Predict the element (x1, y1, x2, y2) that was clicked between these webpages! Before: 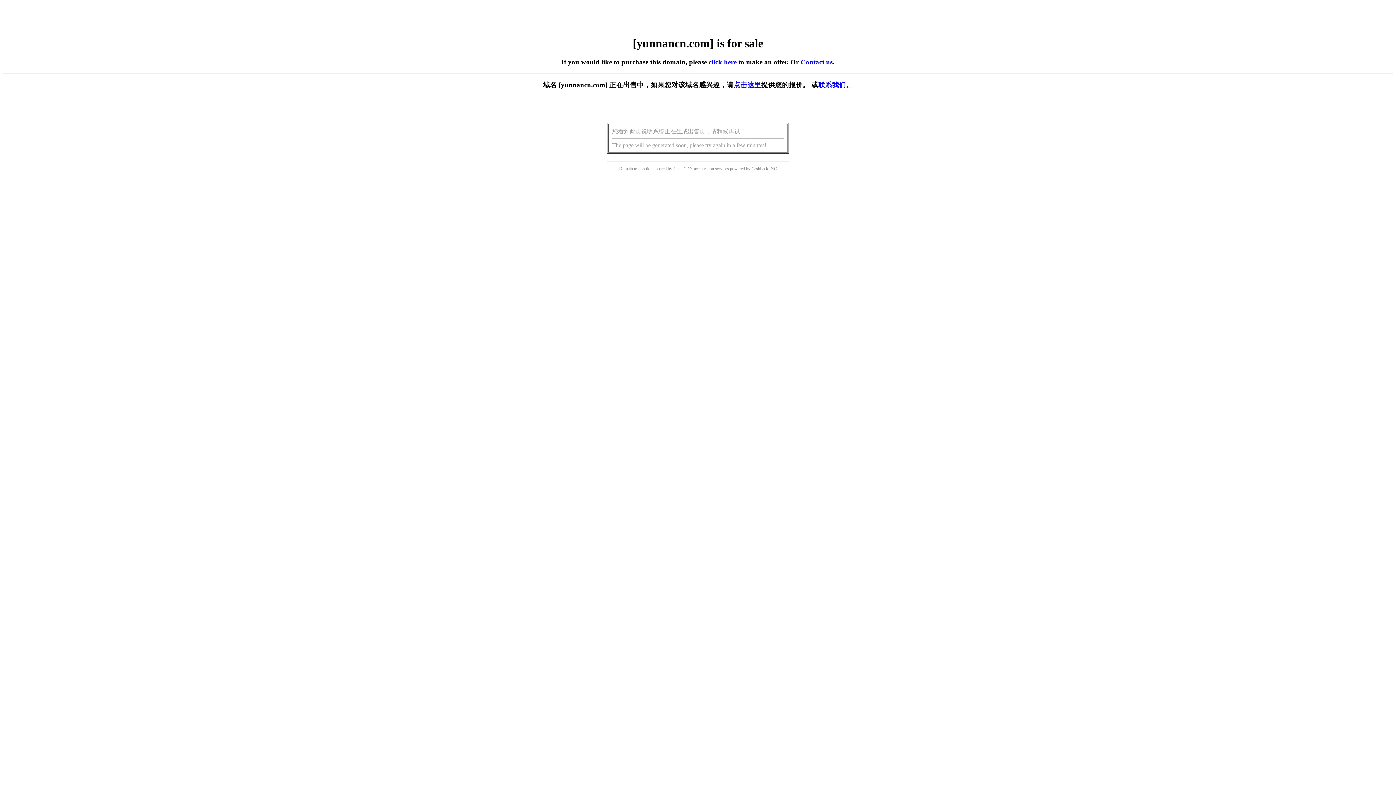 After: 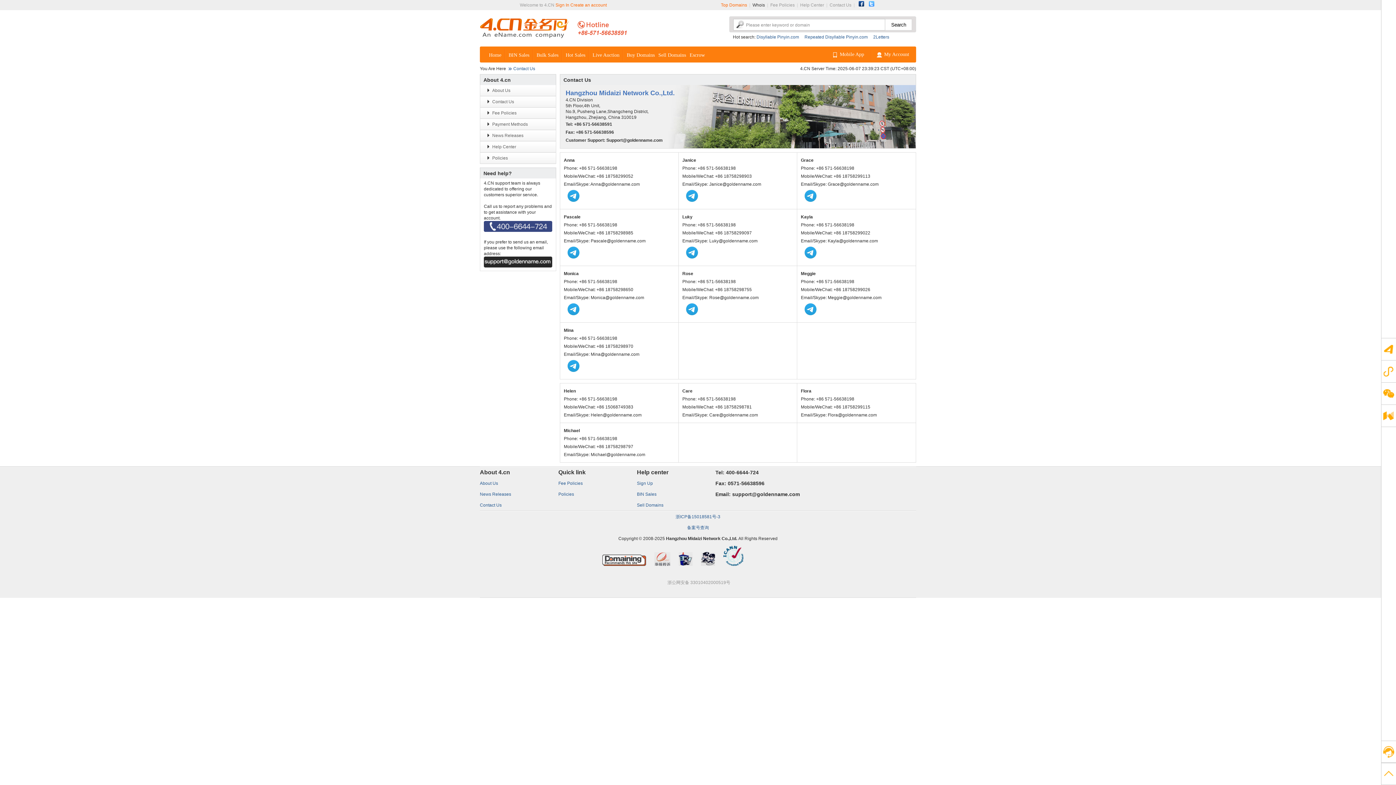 Action: bbox: (800, 58, 832, 65) label: Contact us